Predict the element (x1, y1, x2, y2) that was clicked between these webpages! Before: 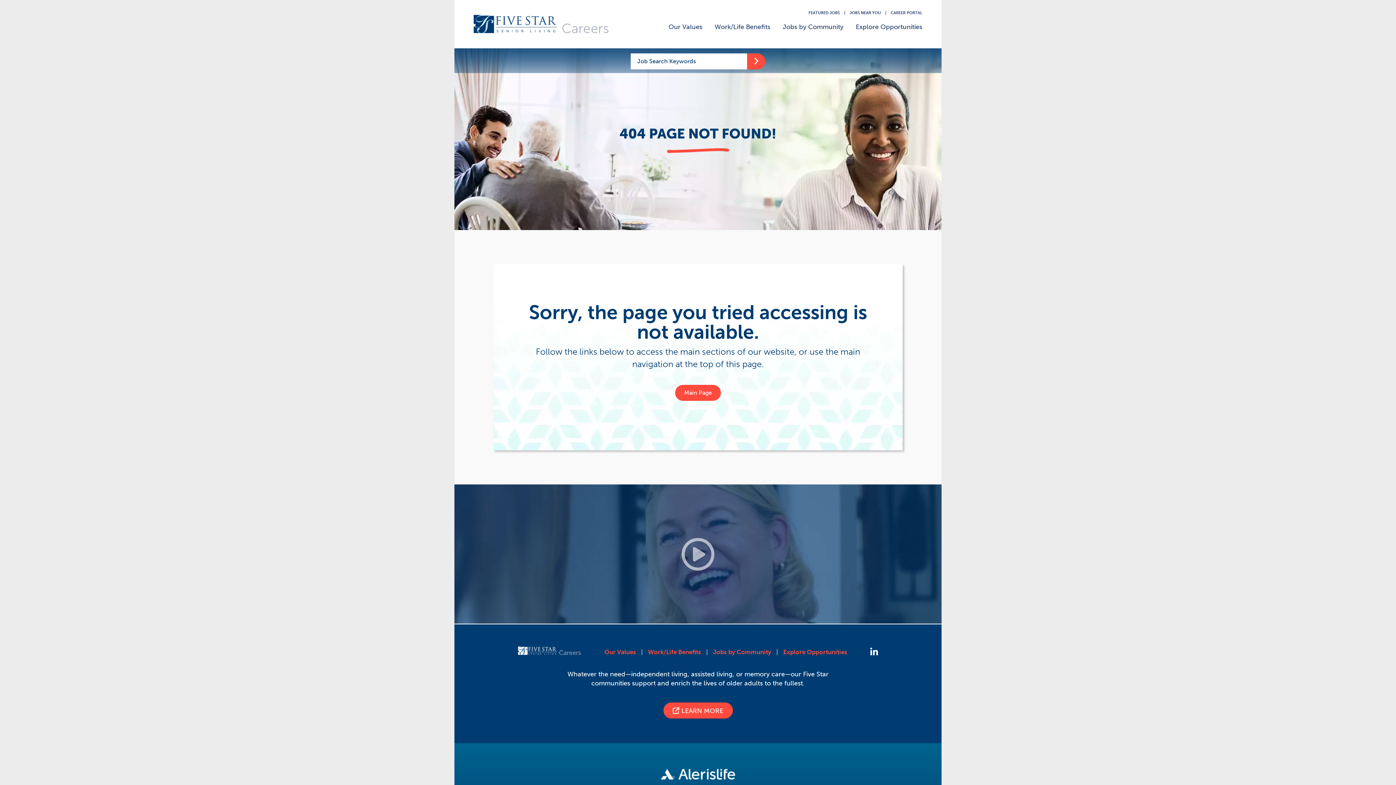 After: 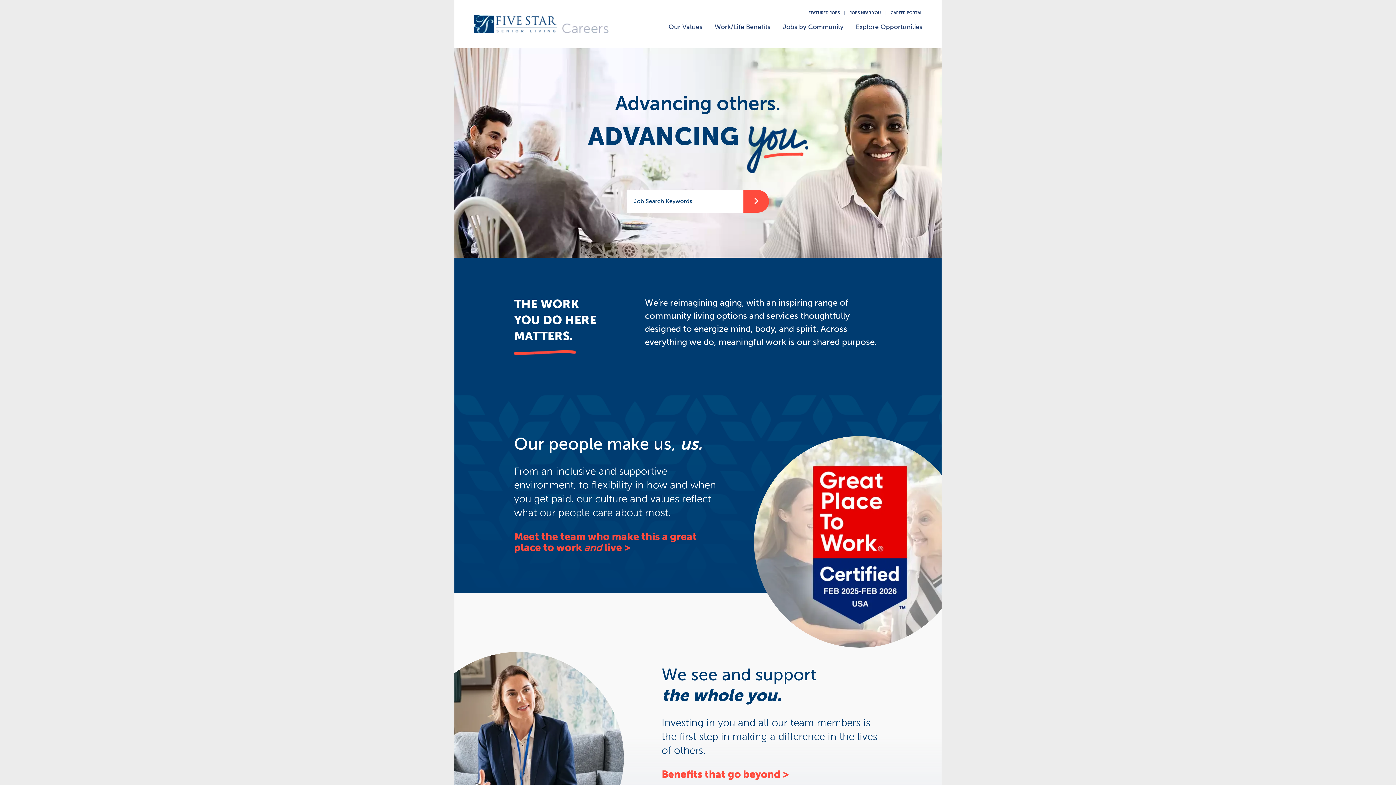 Action: label: Press enter to go back to Homepage bbox: (473, 14, 609, 34)